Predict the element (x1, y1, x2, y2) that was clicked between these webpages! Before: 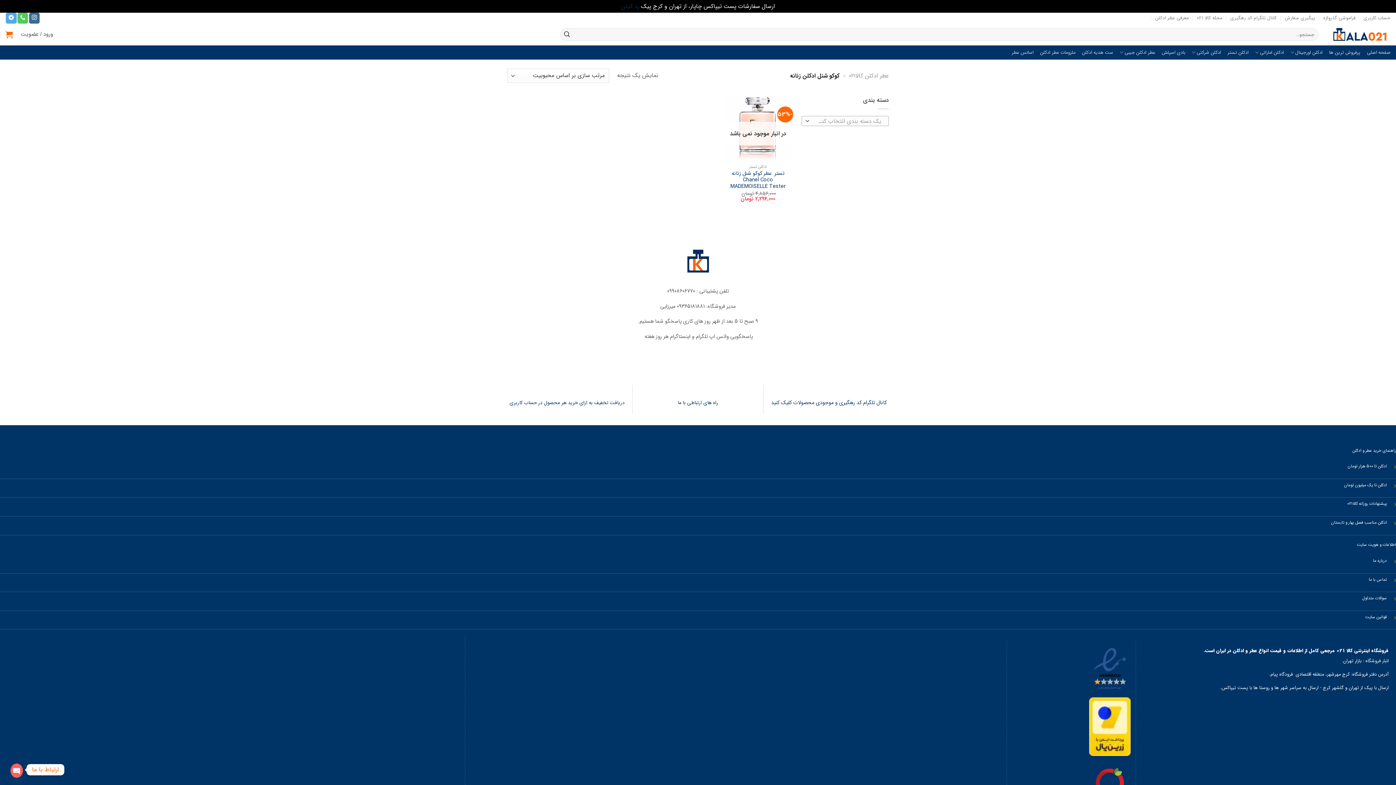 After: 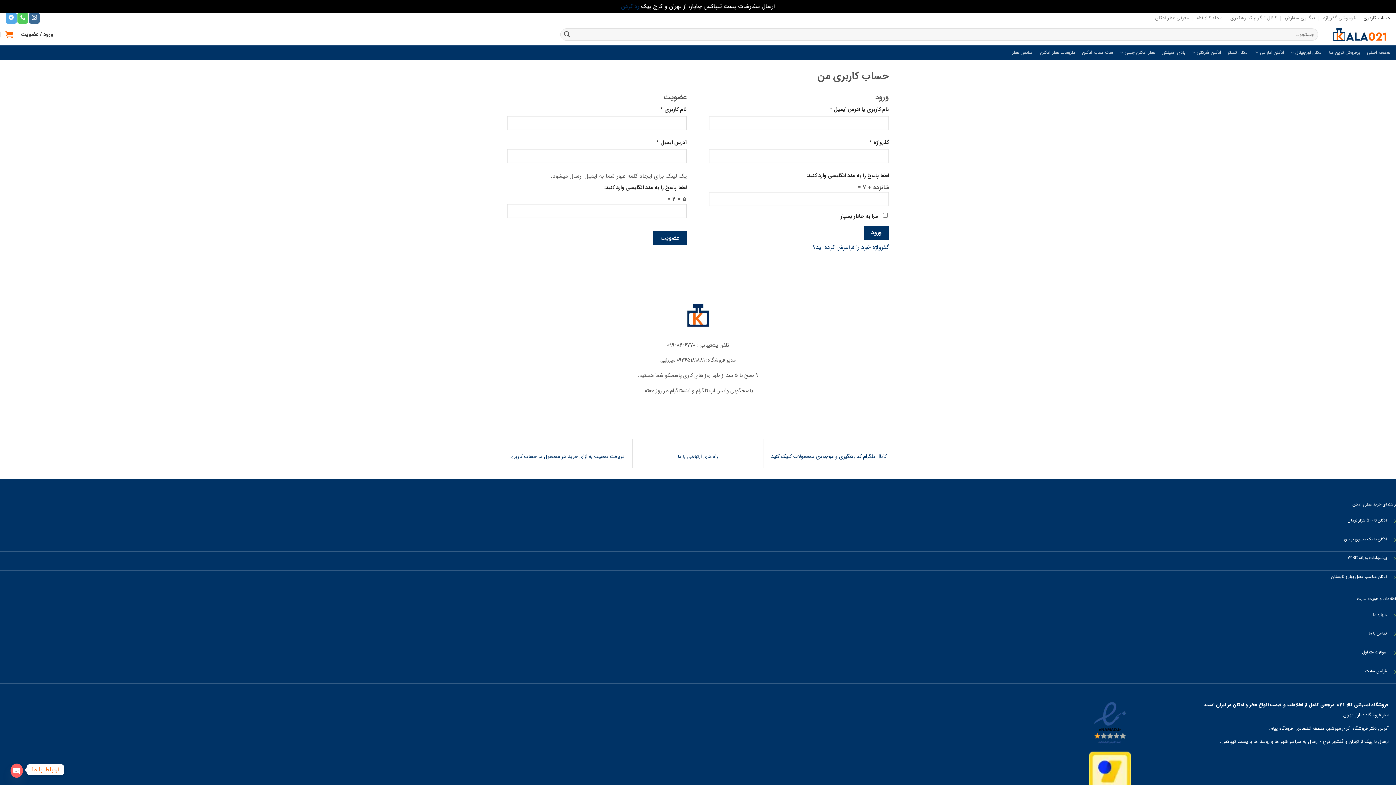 Action: bbox: (1364, 12, 1390, 23) label: حساب کاربری